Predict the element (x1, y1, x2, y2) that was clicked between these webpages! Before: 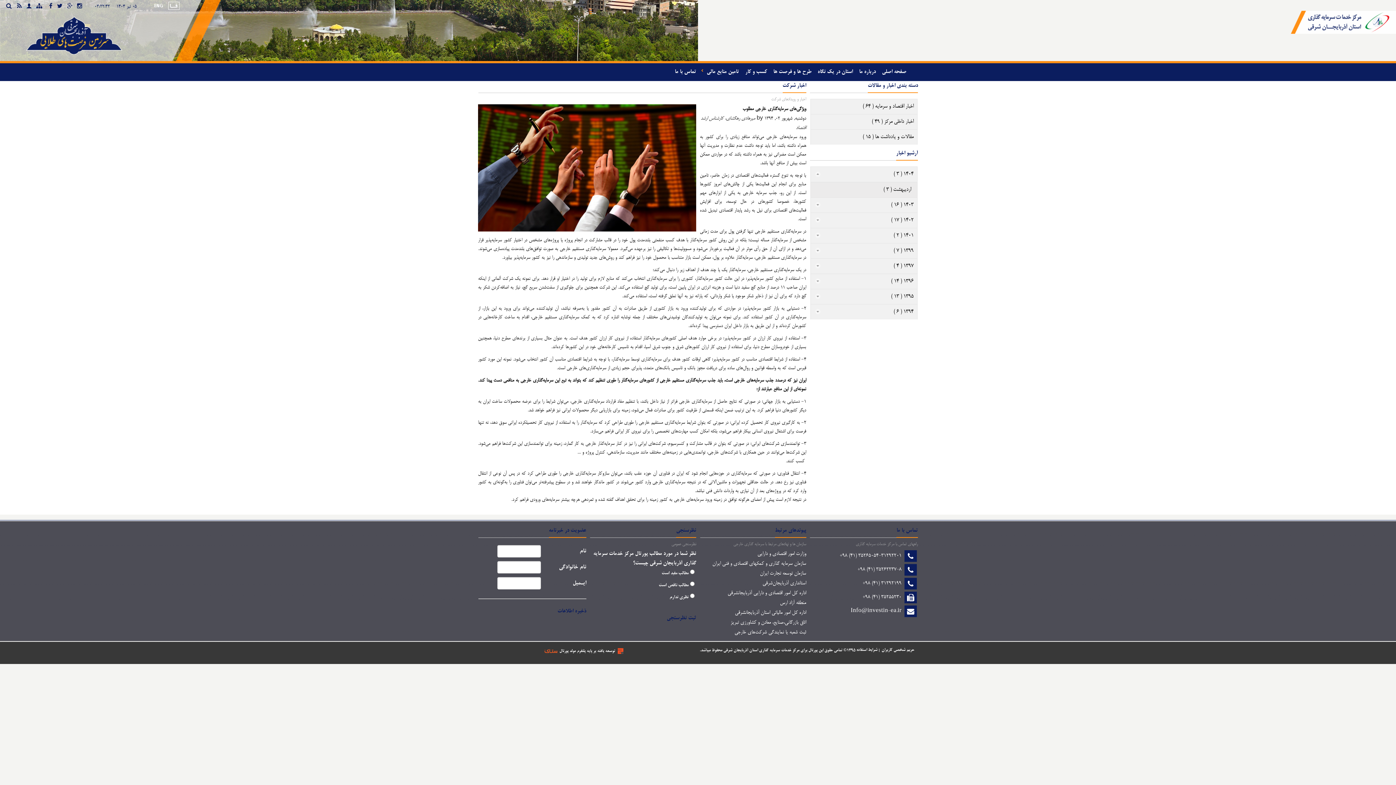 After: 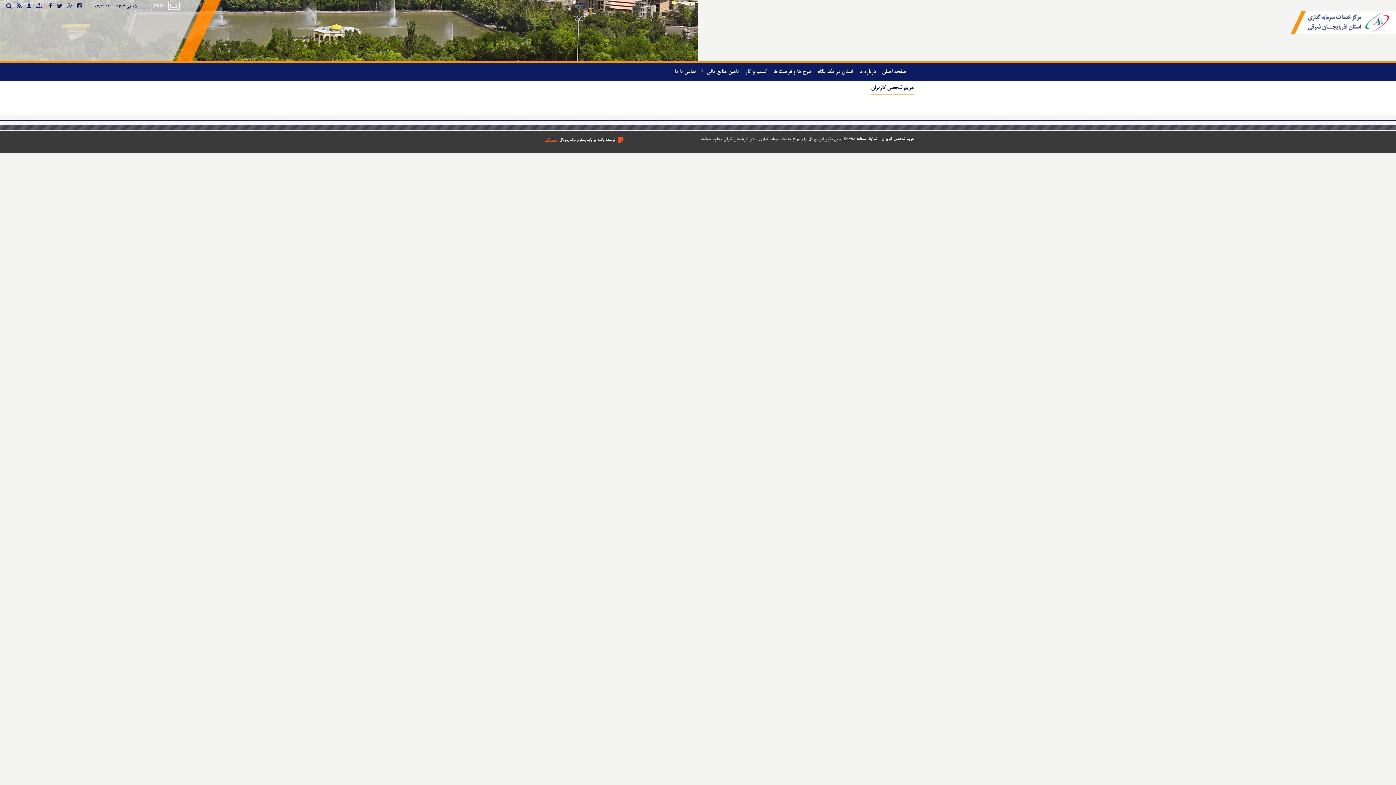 Action: bbox: (881, 648, 914, 652) label: حريم شخصي كاربران